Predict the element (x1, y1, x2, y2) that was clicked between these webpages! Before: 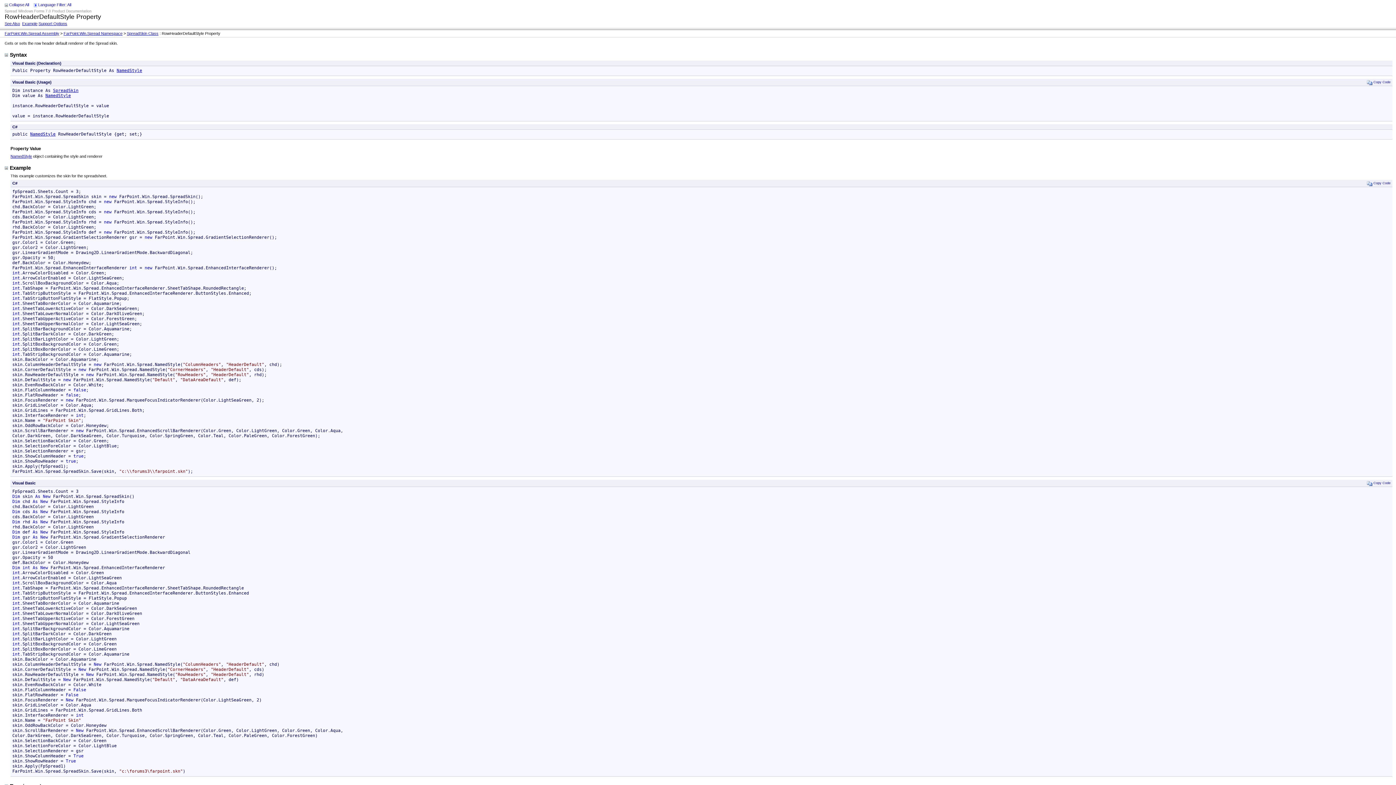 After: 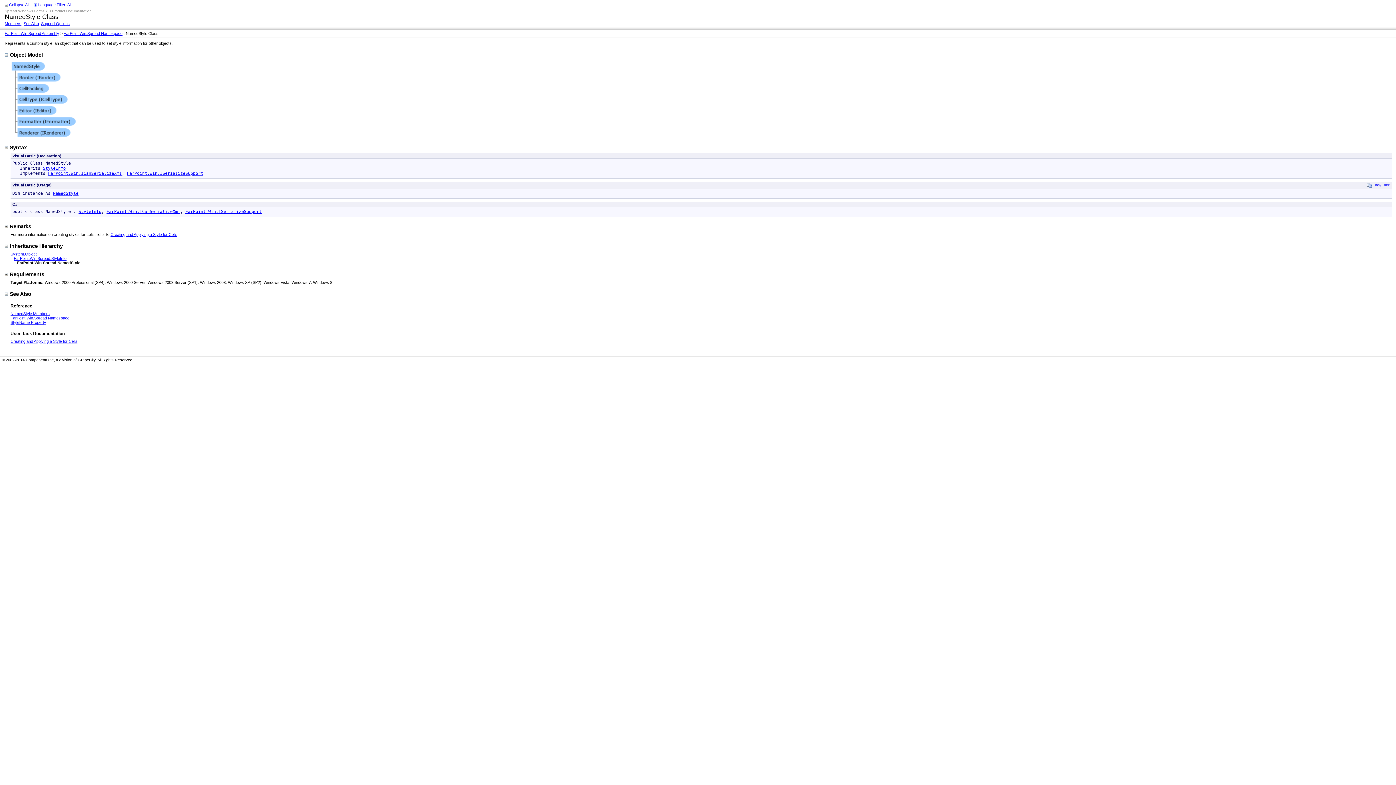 Action: label: NamedStyle bbox: (10, 154, 32, 158)